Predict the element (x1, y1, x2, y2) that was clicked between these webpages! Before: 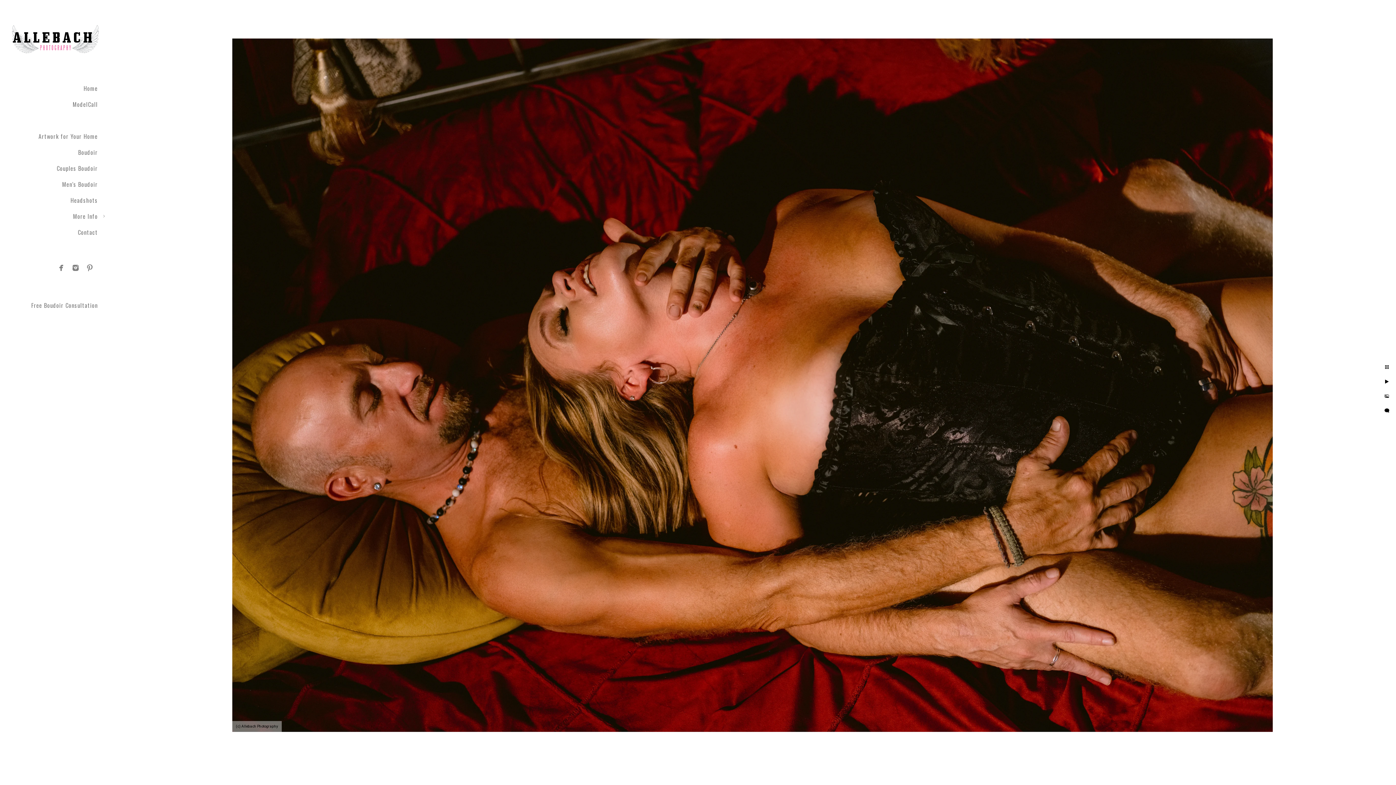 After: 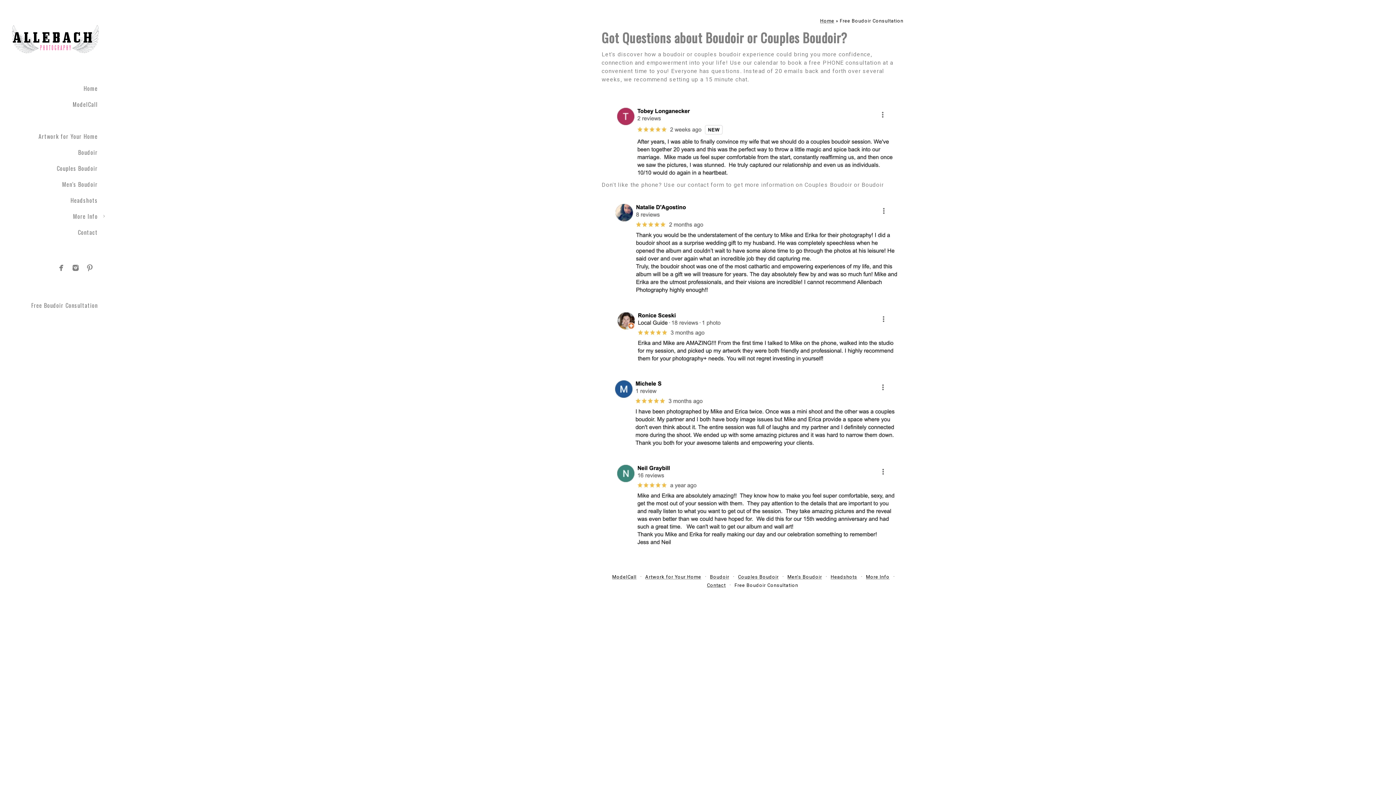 Action: bbox: (31, 301, 97, 309) label: Free Boudoir Consultation